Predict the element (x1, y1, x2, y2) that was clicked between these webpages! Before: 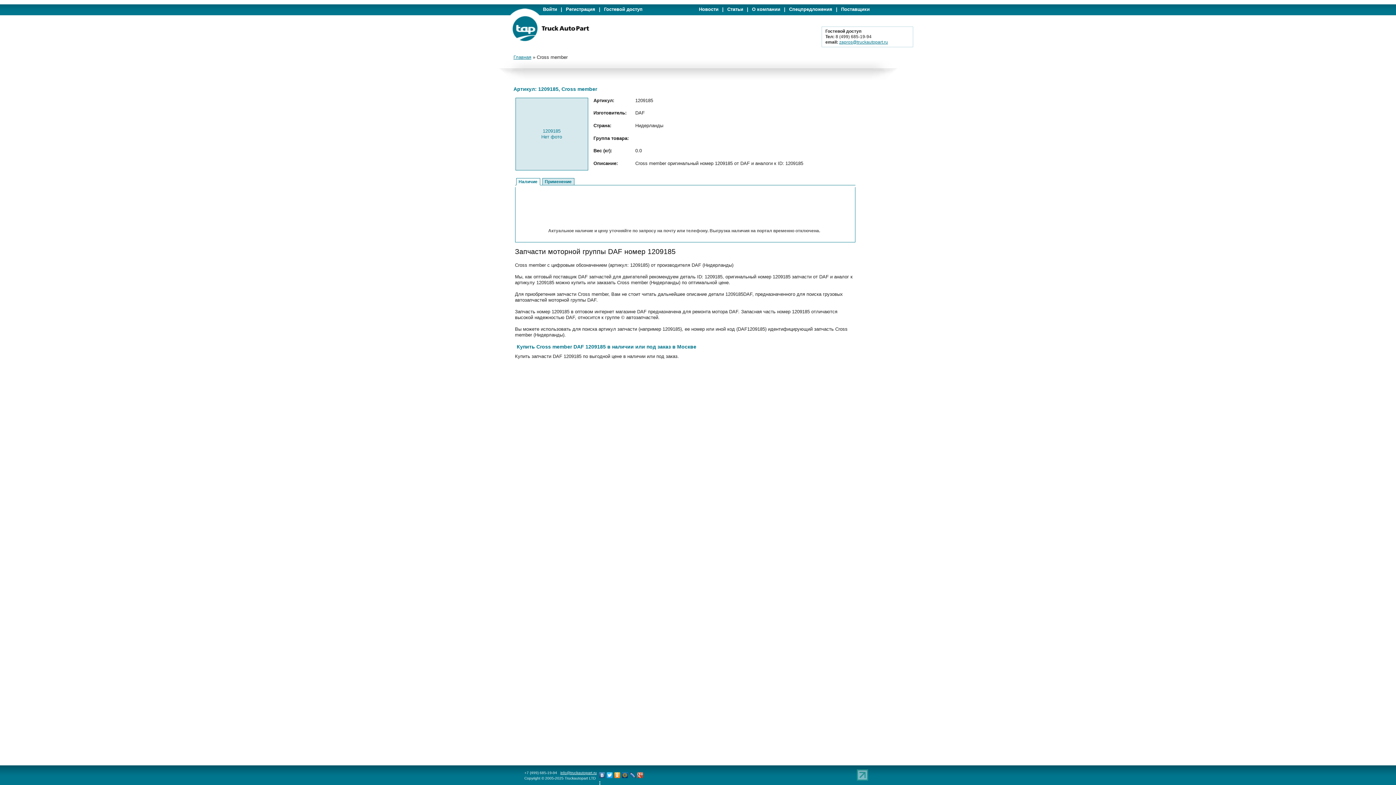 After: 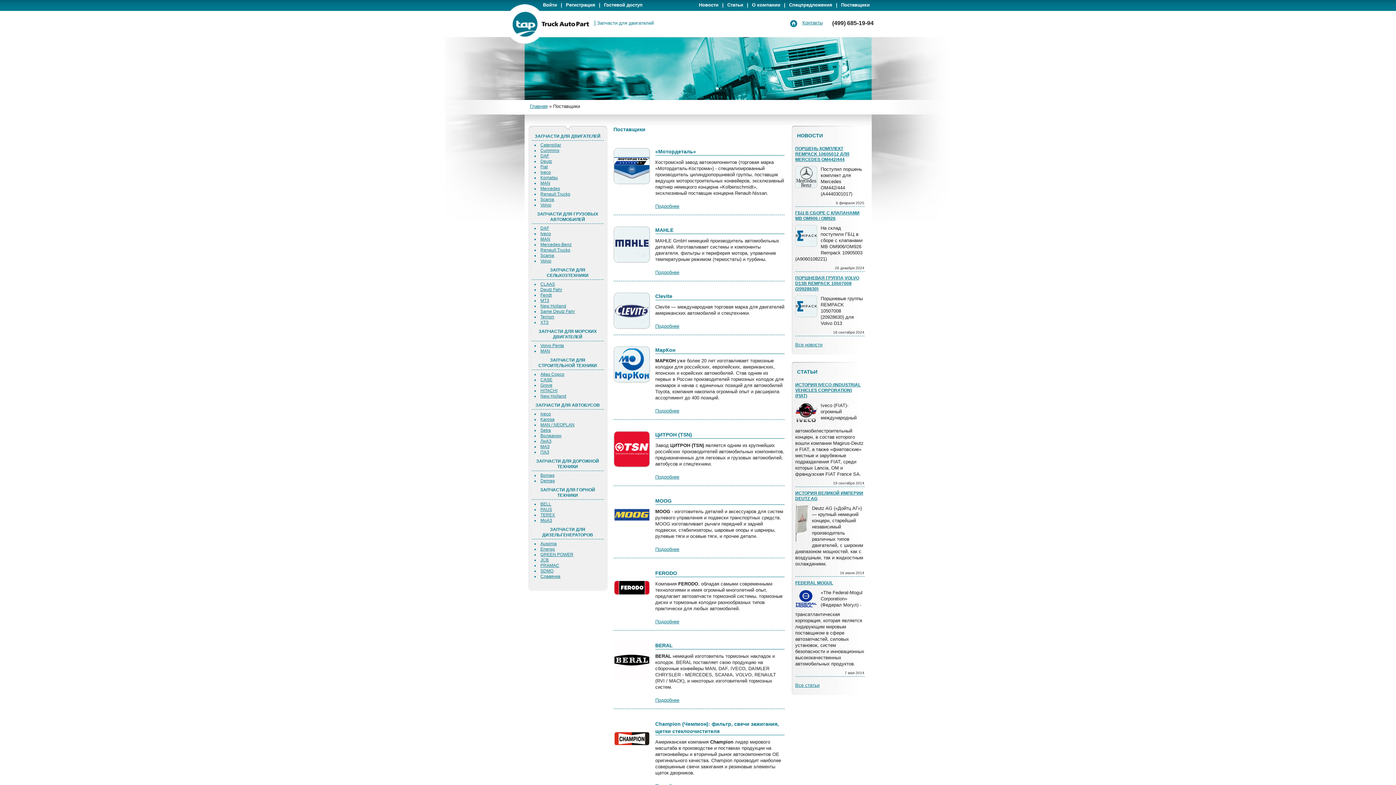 Action: bbox: (841, 6, 870, 12) label: Поставщики